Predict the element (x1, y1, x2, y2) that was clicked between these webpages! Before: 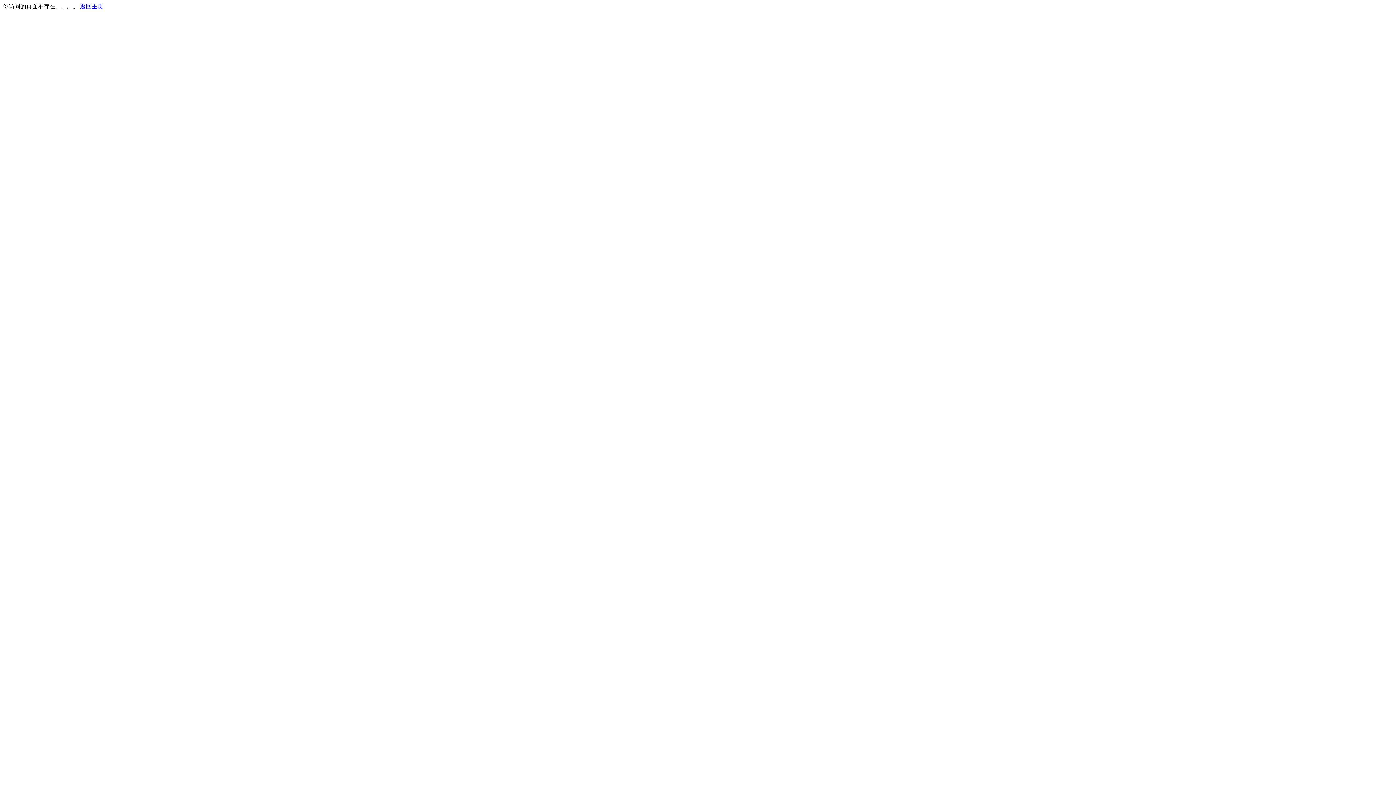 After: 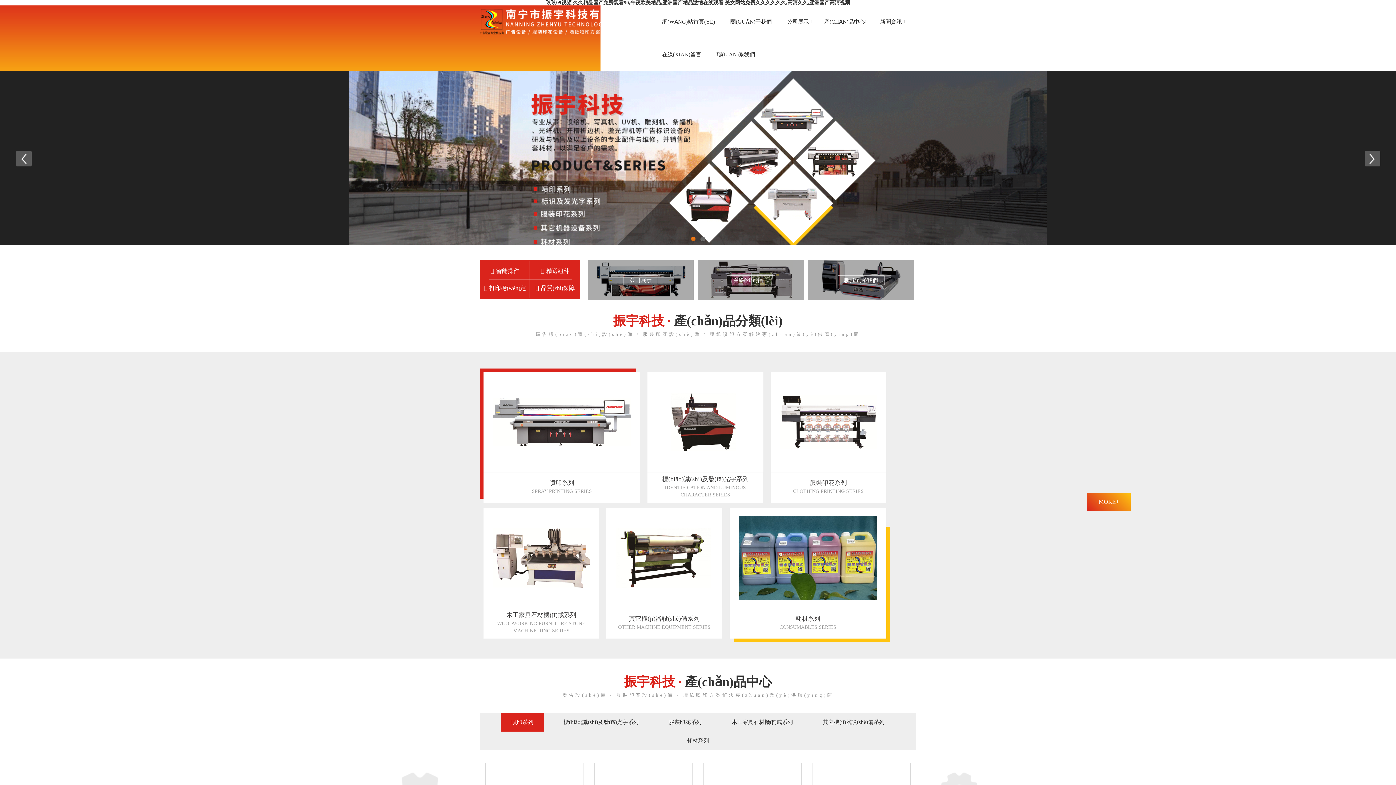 Action: bbox: (80, 3, 103, 9) label: 返回主页